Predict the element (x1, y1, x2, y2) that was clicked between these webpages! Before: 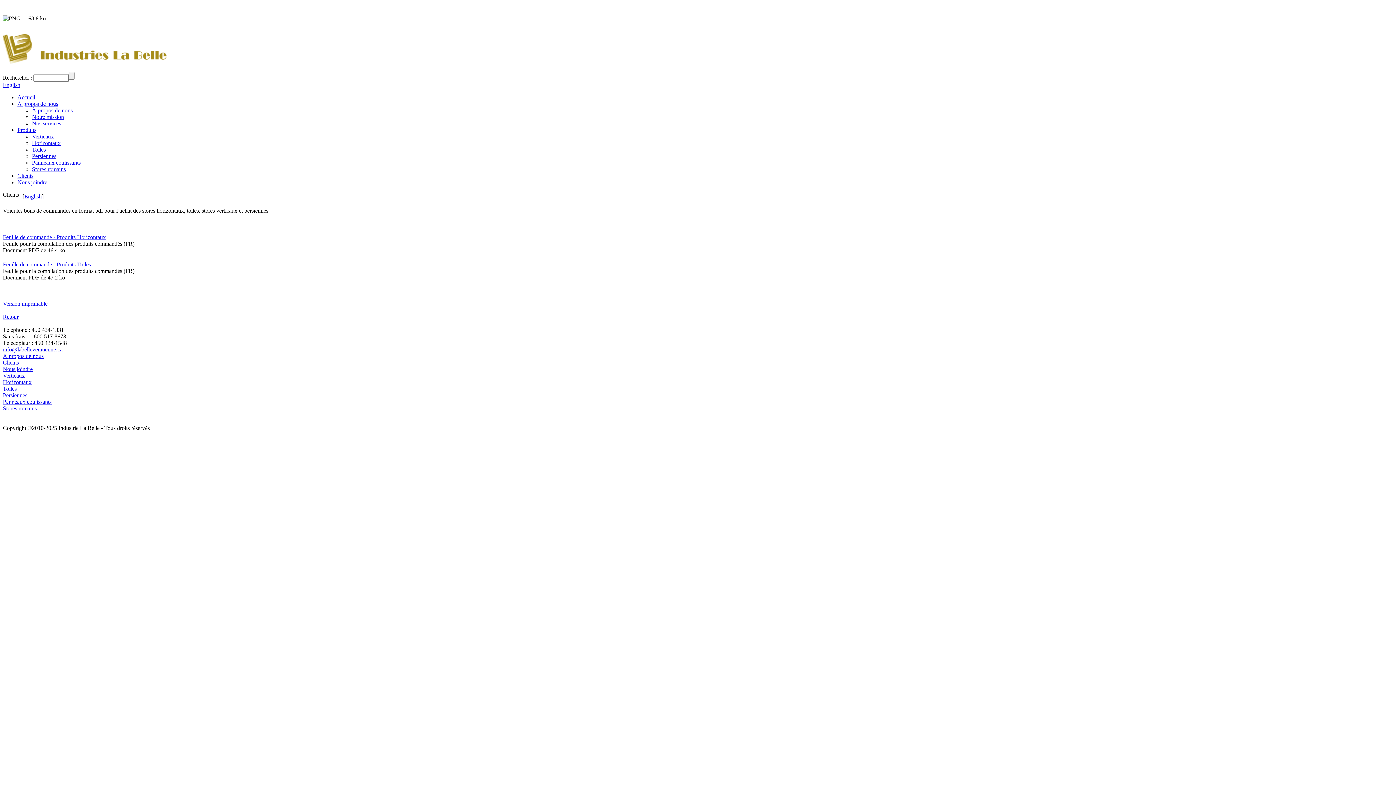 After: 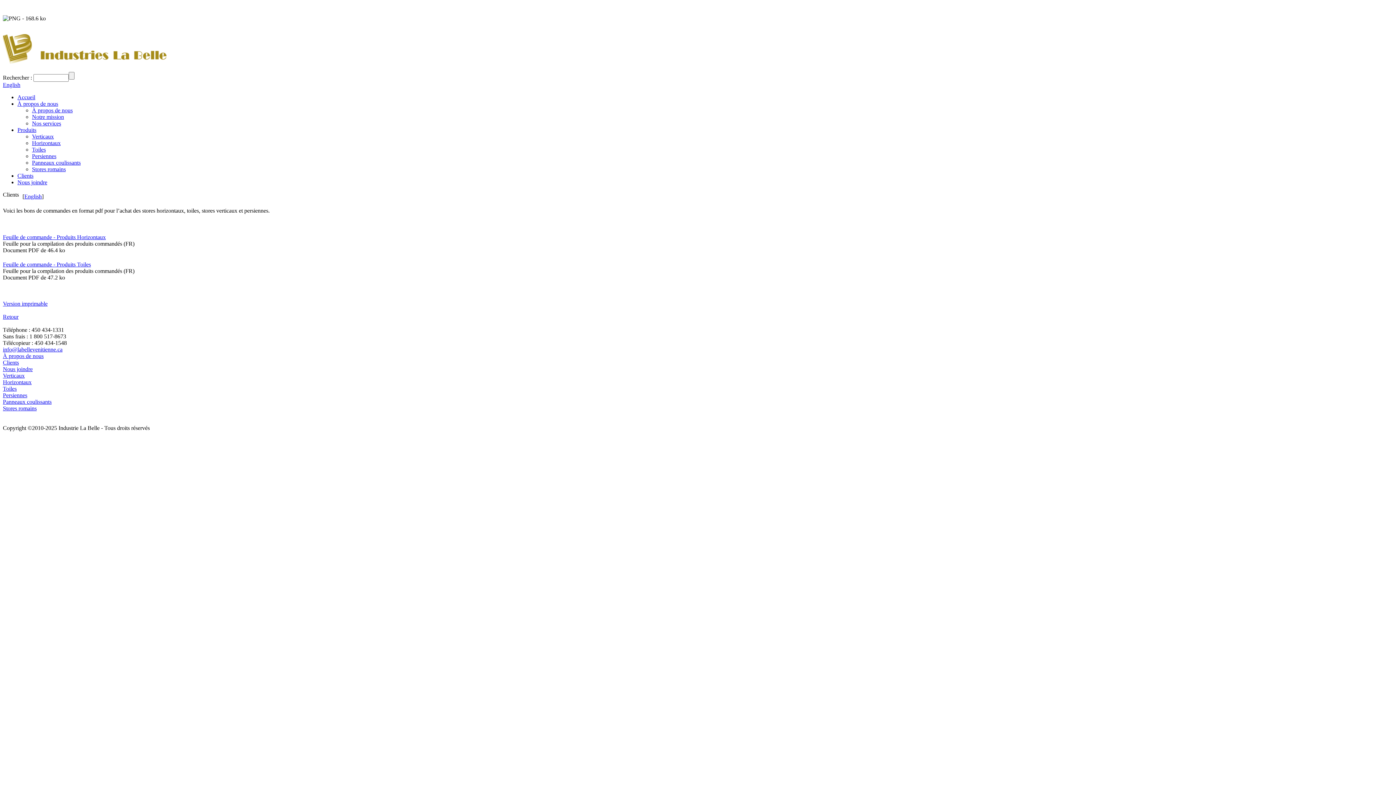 Action: bbox: (2, 261, 90, 267) label: Feuille de commande - Produits Toiles